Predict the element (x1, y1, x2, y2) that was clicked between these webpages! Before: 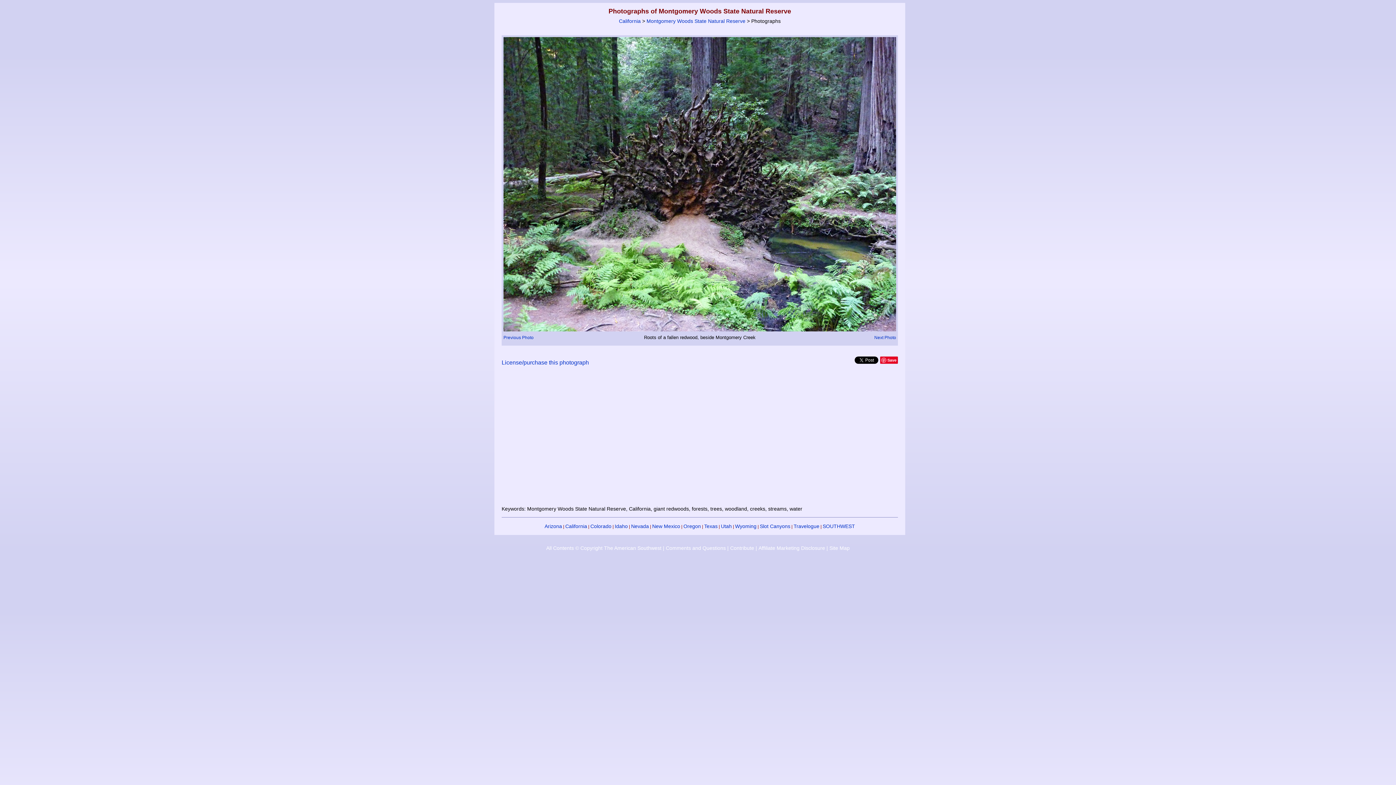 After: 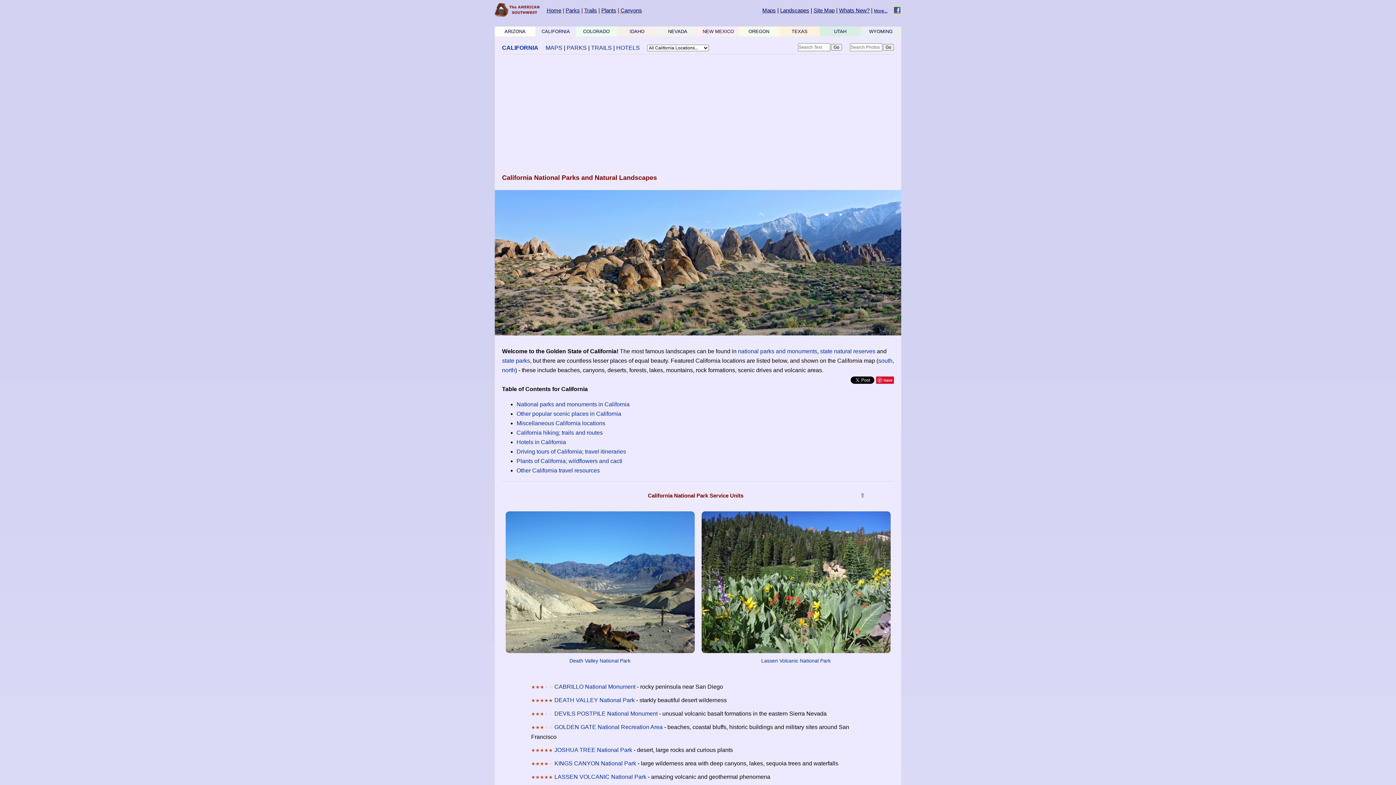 Action: label: California bbox: (619, 18, 640, 24)